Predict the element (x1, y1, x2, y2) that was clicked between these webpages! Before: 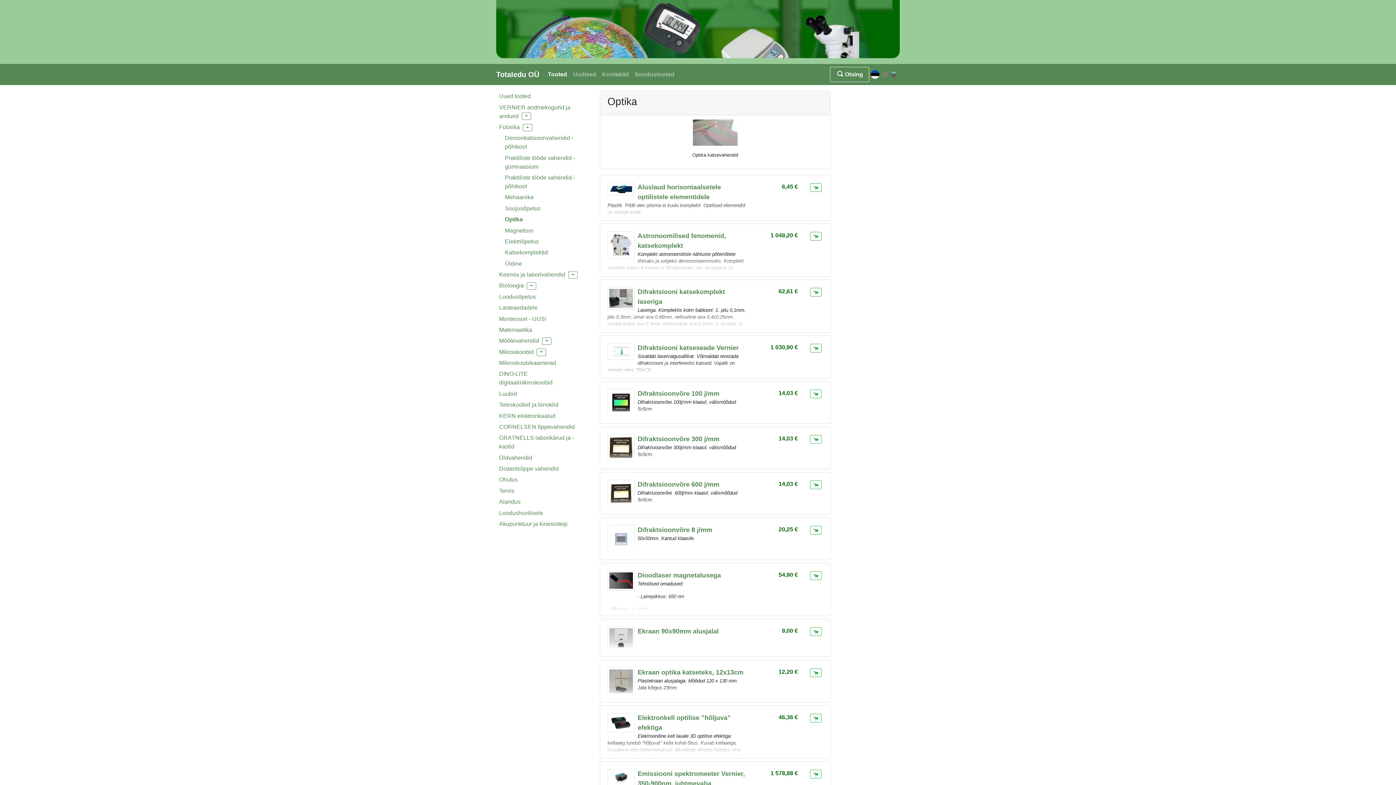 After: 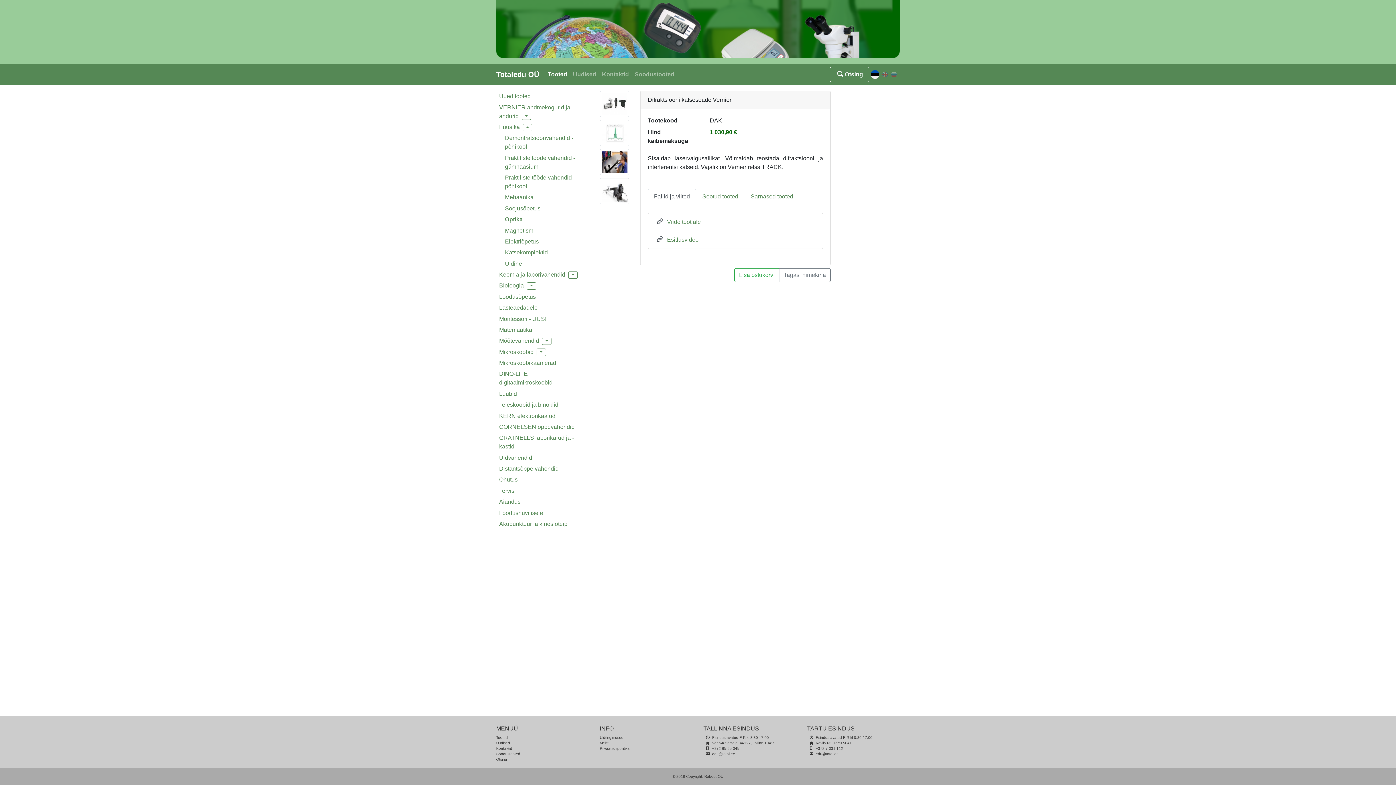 Action: label: Difraktsiooni katseseade Vernier bbox: (637, 344, 738, 351)